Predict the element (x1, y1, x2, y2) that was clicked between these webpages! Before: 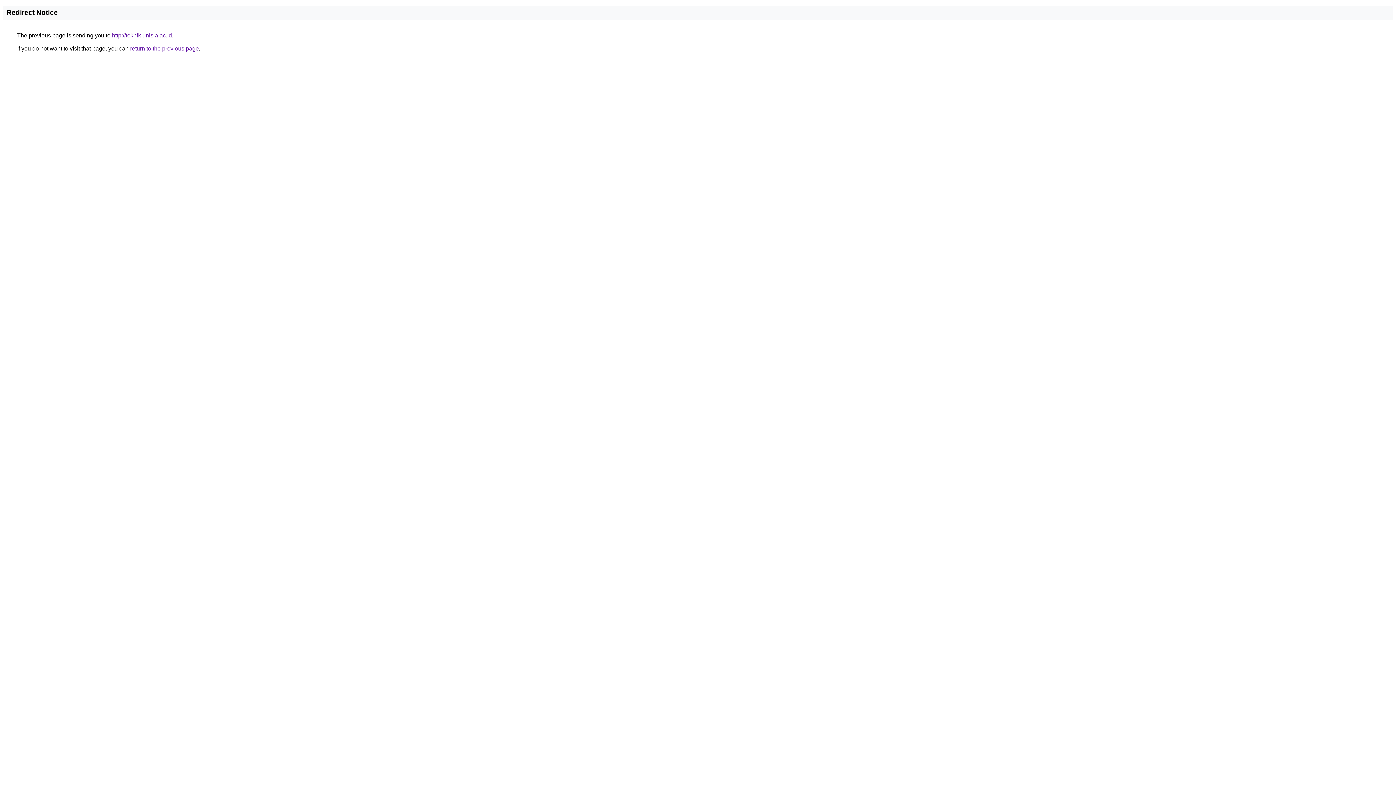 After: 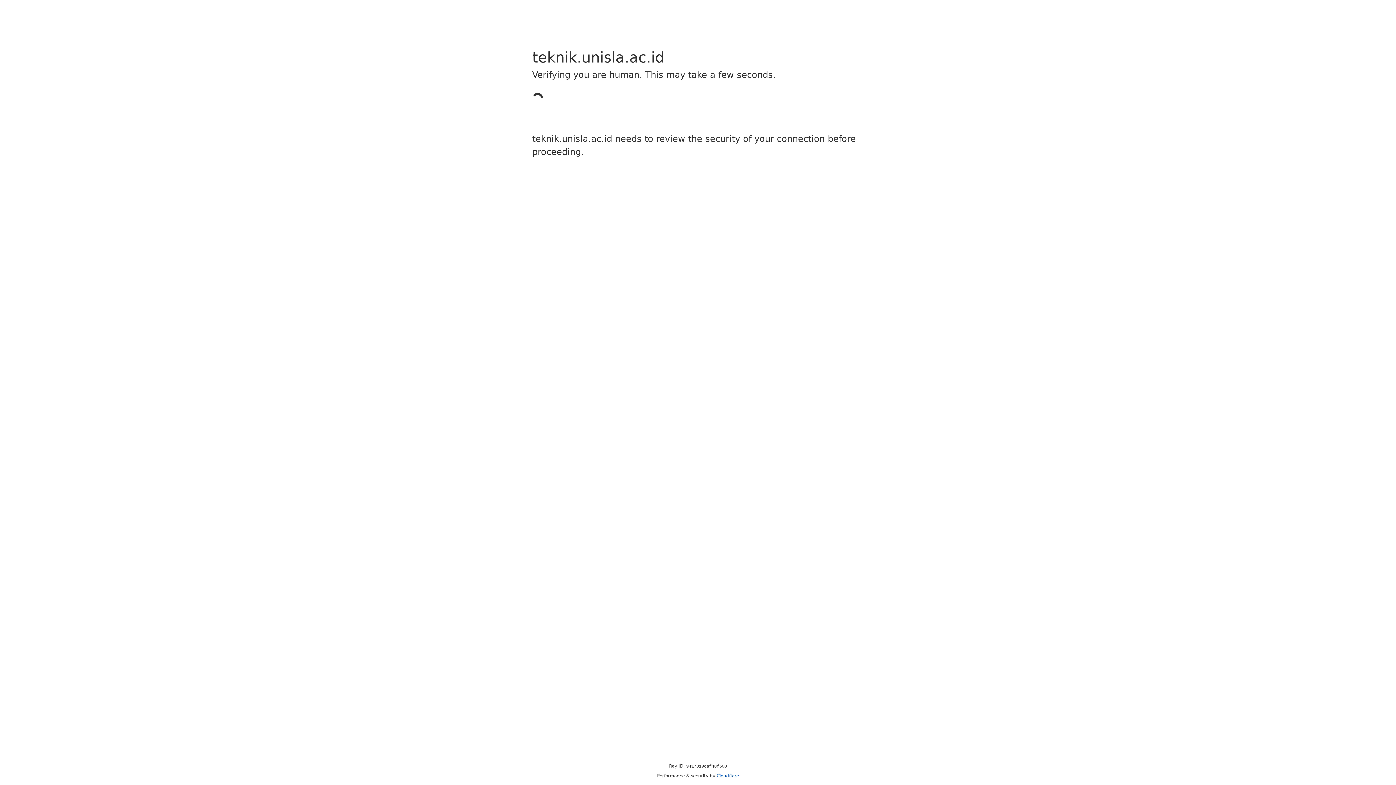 Action: label: http://teknik.unisla.ac.id bbox: (112, 32, 172, 38)